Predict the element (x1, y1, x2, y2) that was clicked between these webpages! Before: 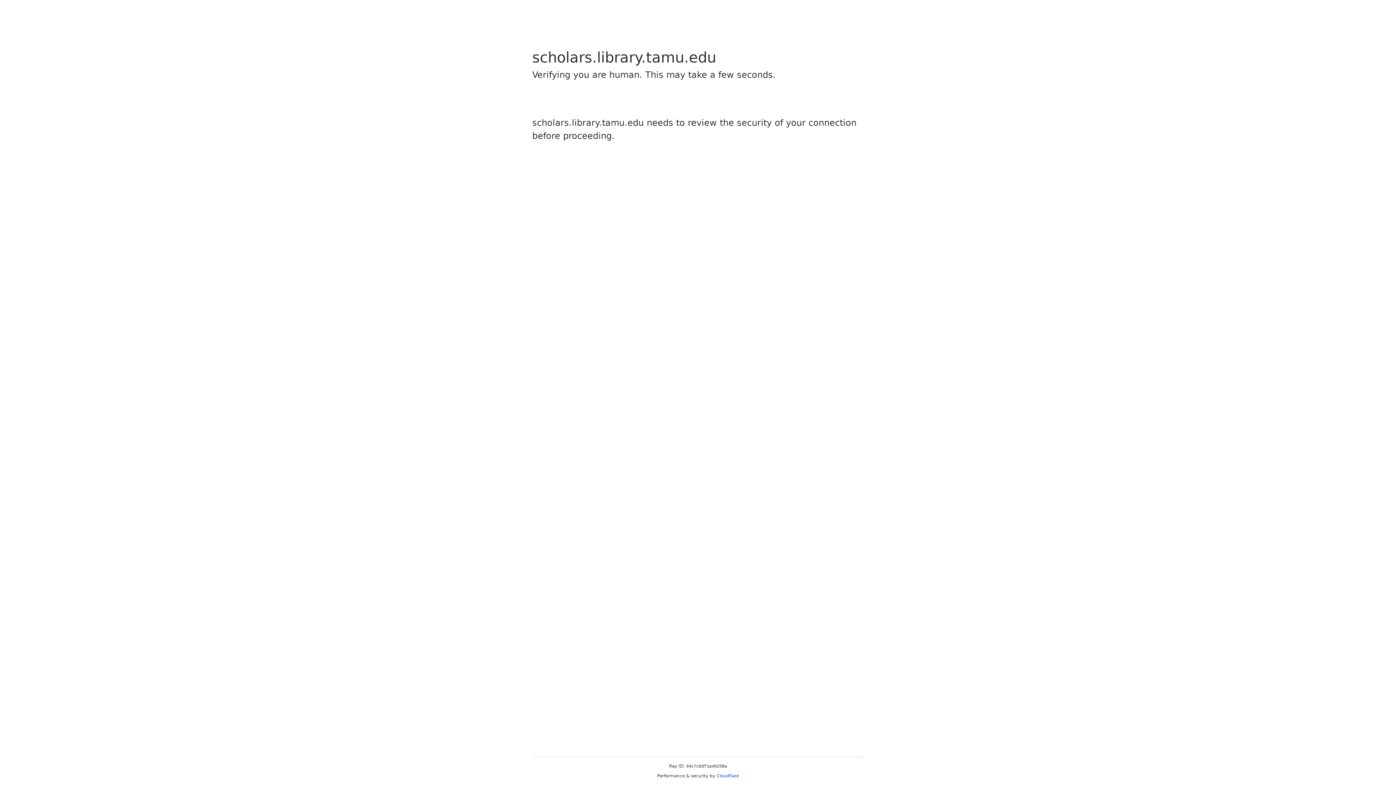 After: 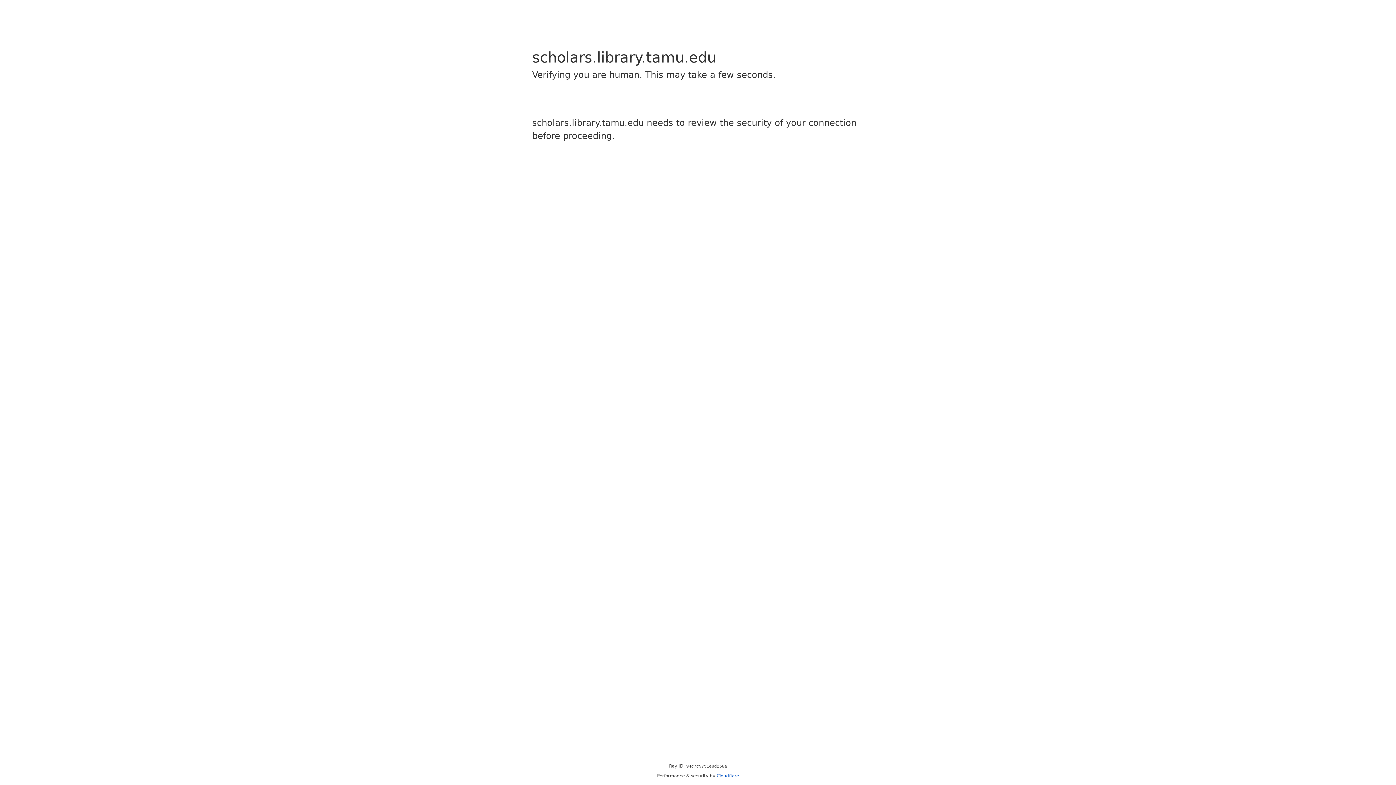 Action: label: Cloudflare bbox: (716, 773, 739, 778)